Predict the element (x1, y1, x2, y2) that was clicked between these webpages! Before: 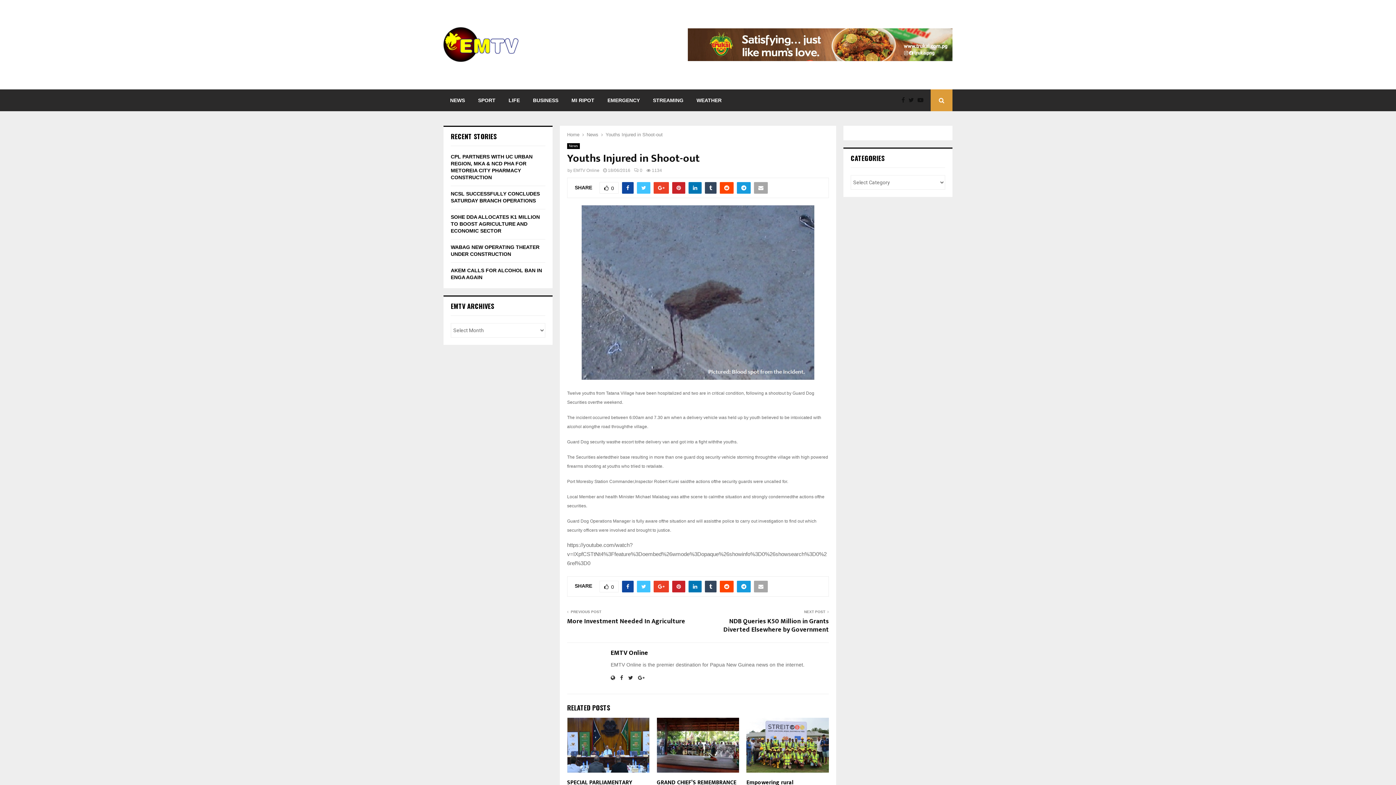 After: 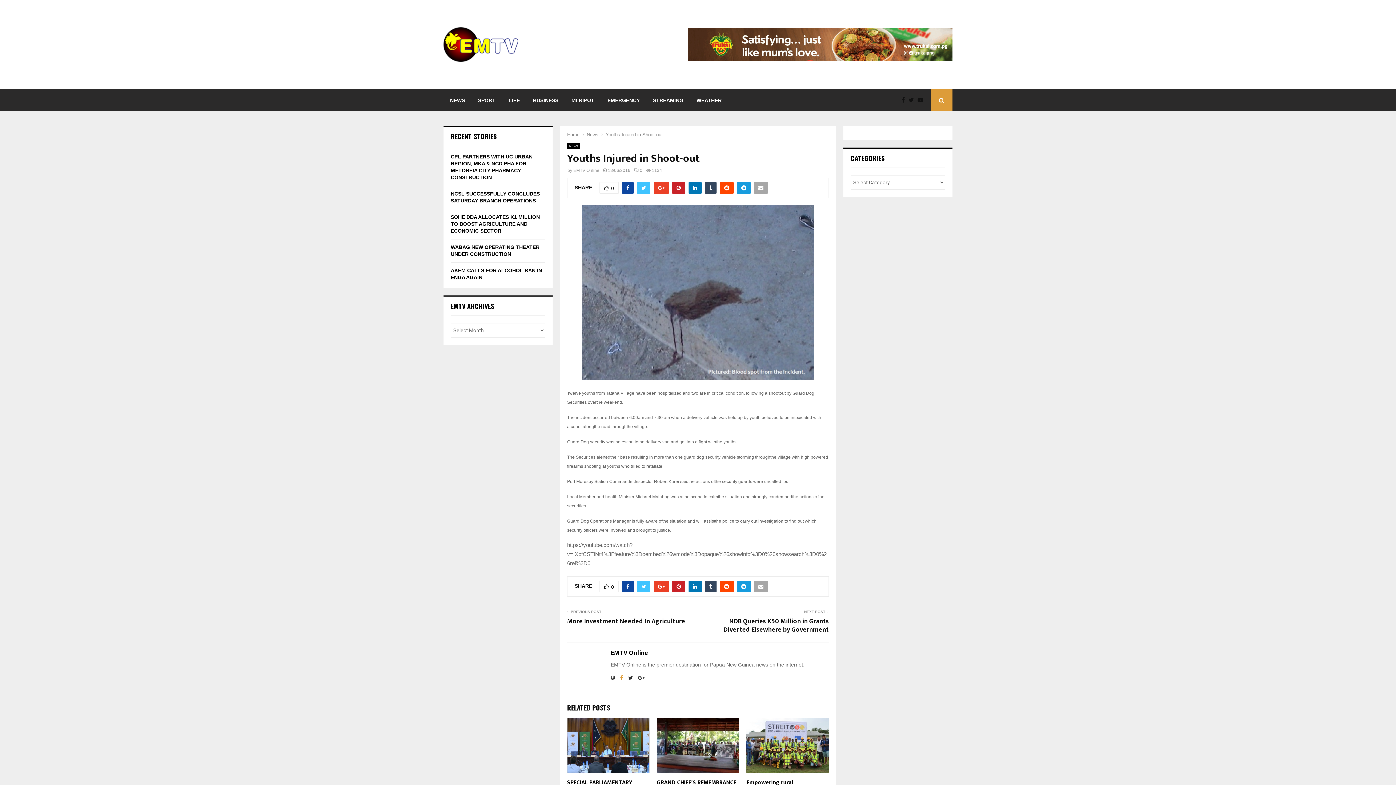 Action: bbox: (620, 675, 623, 680)